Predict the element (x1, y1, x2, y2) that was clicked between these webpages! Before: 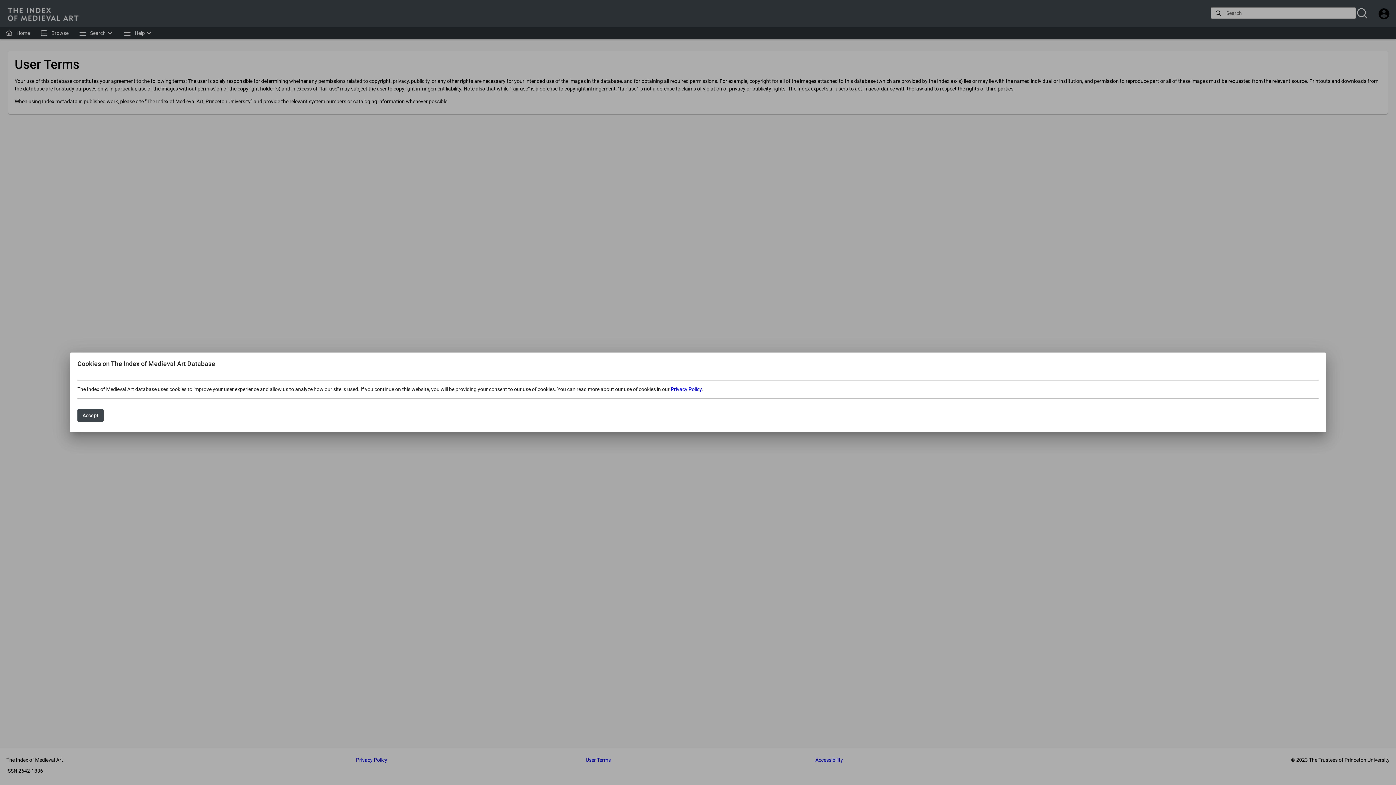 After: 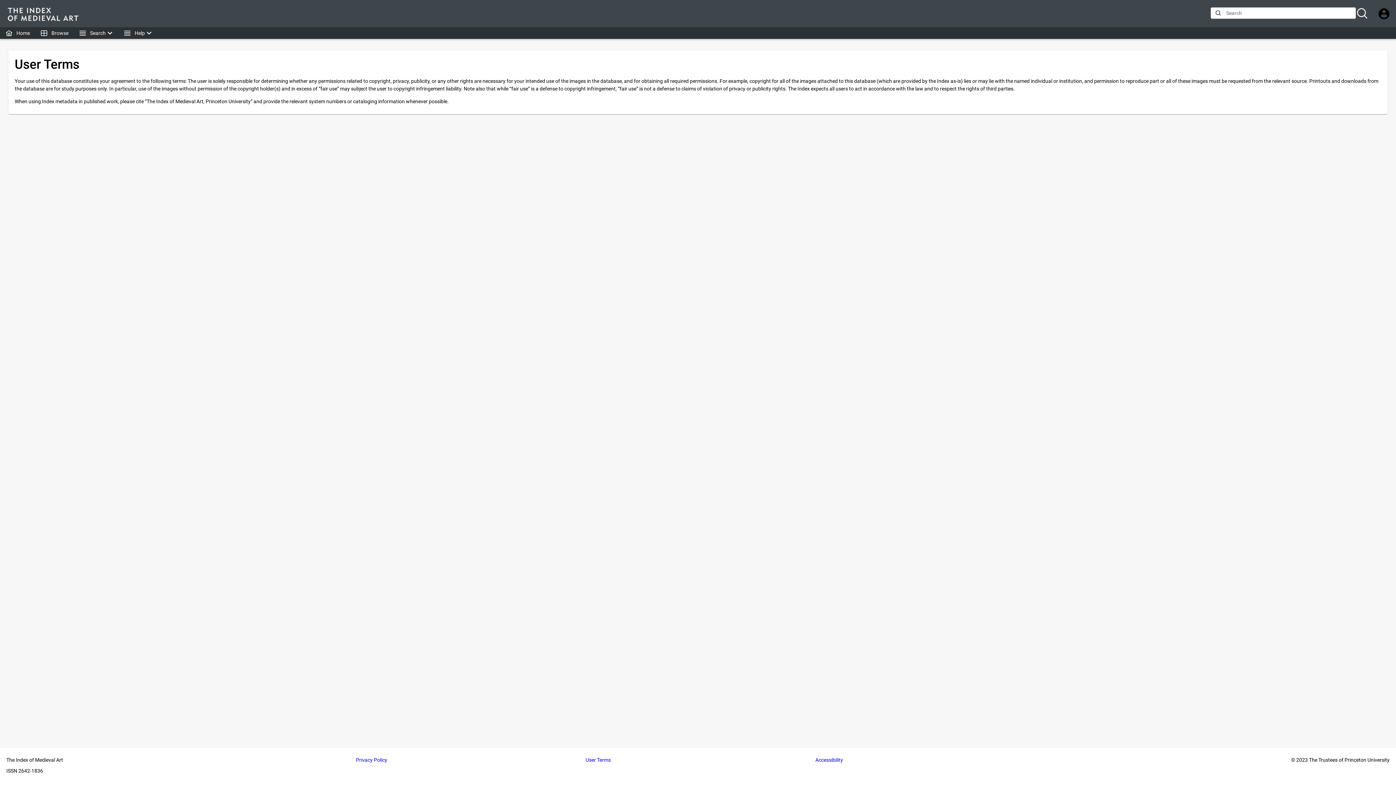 Action: label: Accept bbox: (77, 409, 103, 422)